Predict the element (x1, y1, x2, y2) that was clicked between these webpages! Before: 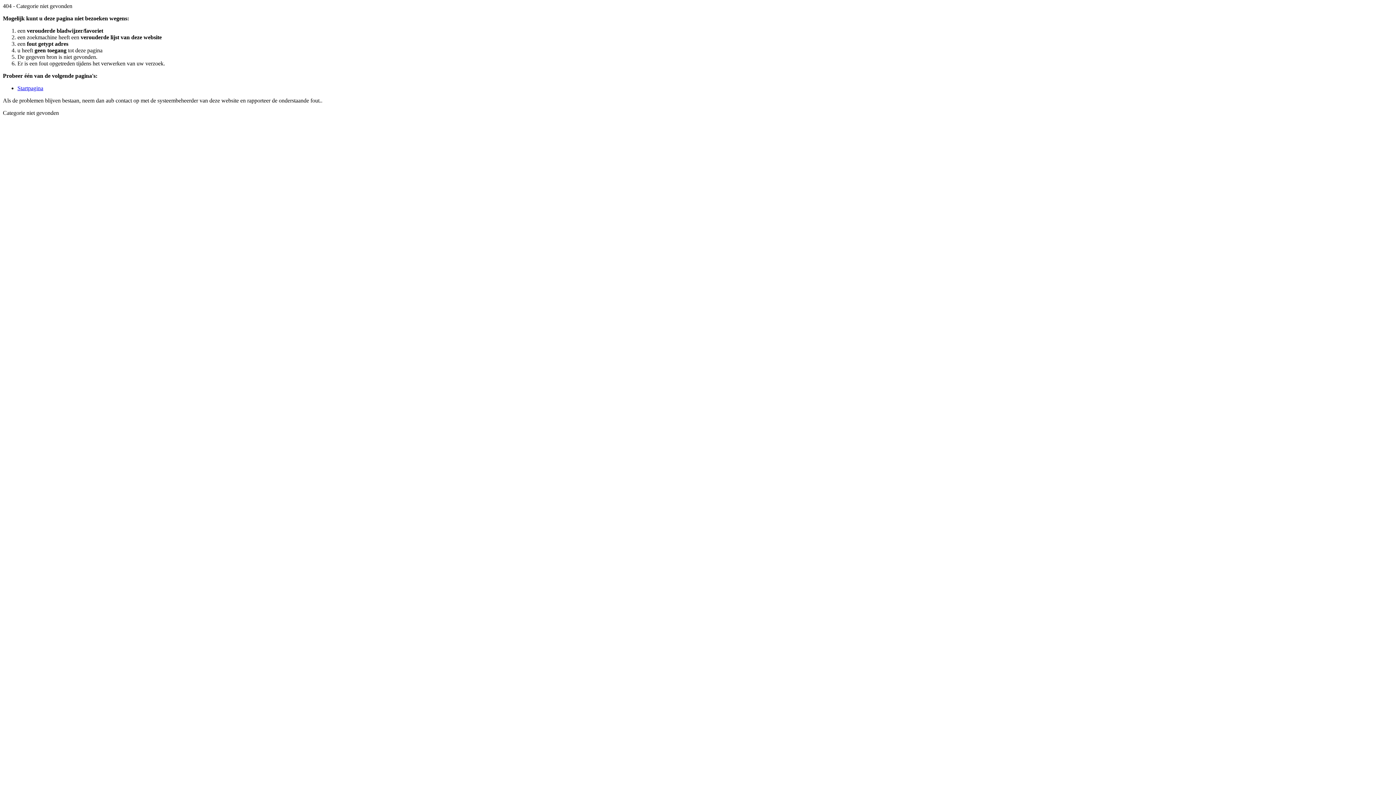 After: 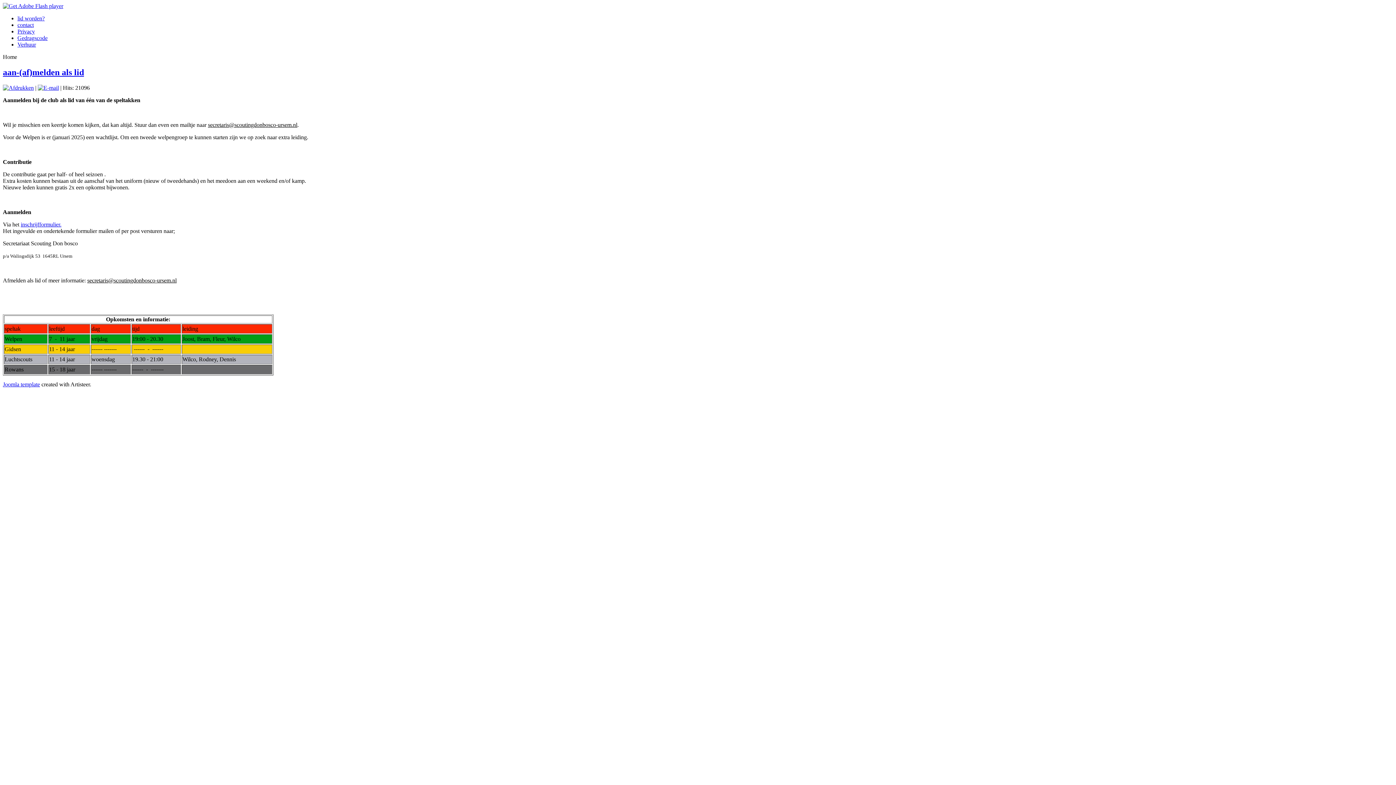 Action: bbox: (17, 85, 43, 91) label: Startpagina